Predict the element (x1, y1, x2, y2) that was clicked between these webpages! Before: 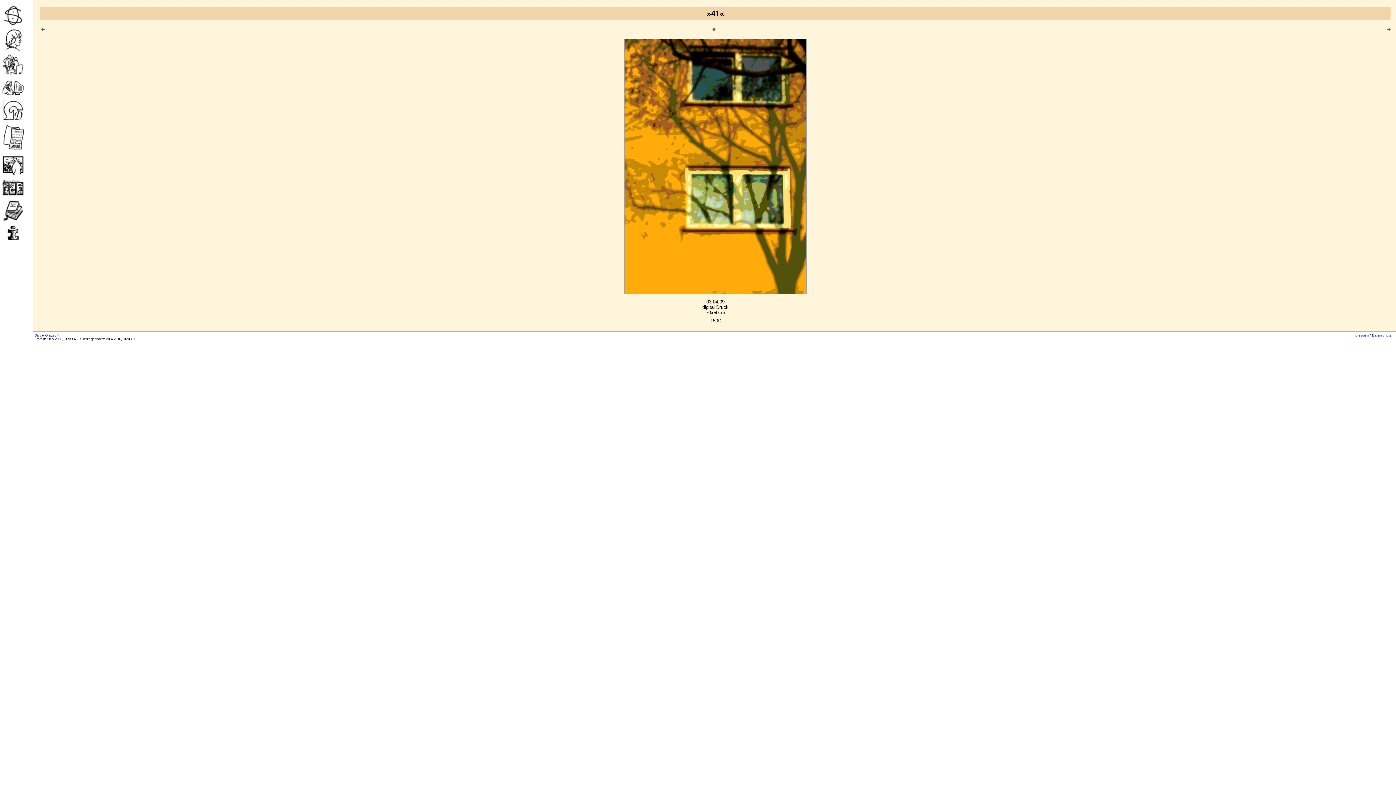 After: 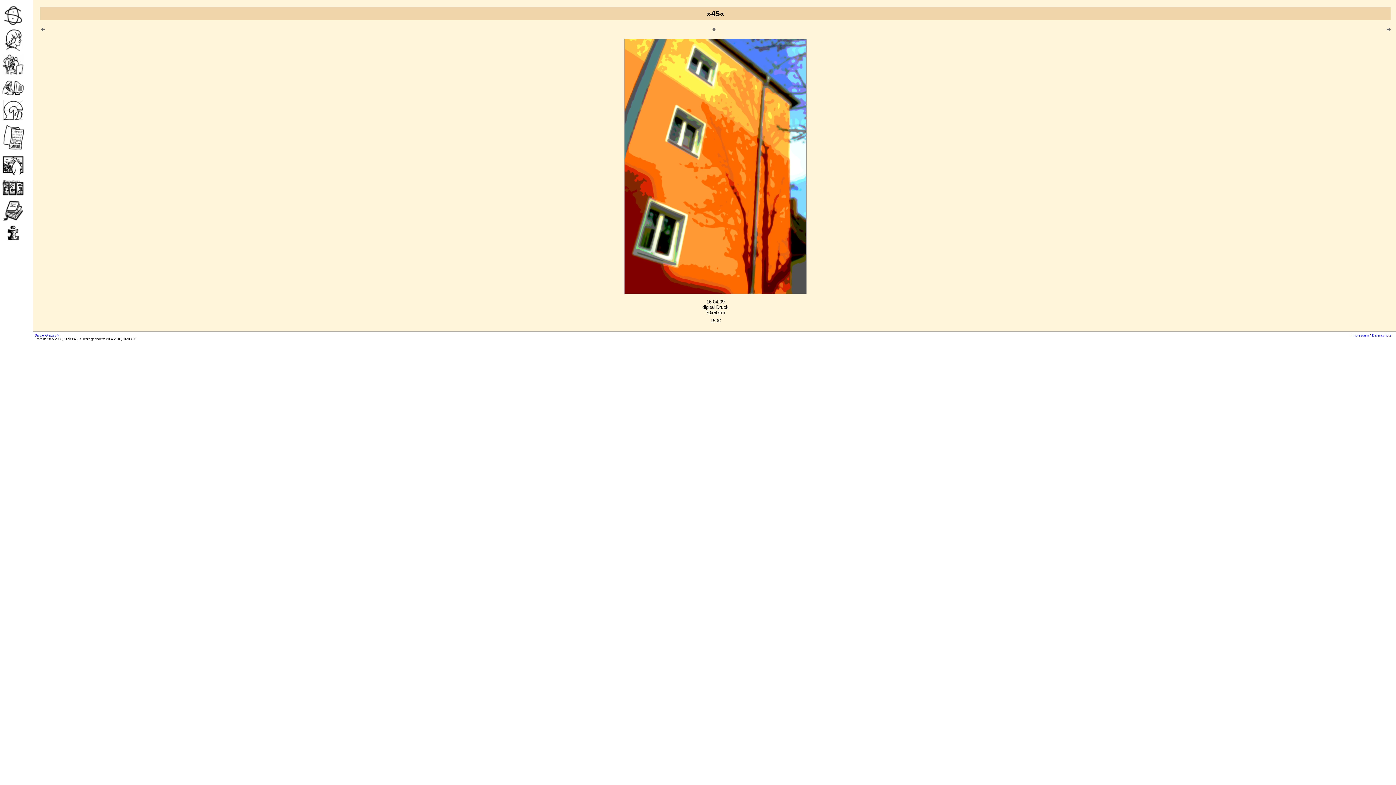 Action: bbox: (1387, 25, 1390, 31)